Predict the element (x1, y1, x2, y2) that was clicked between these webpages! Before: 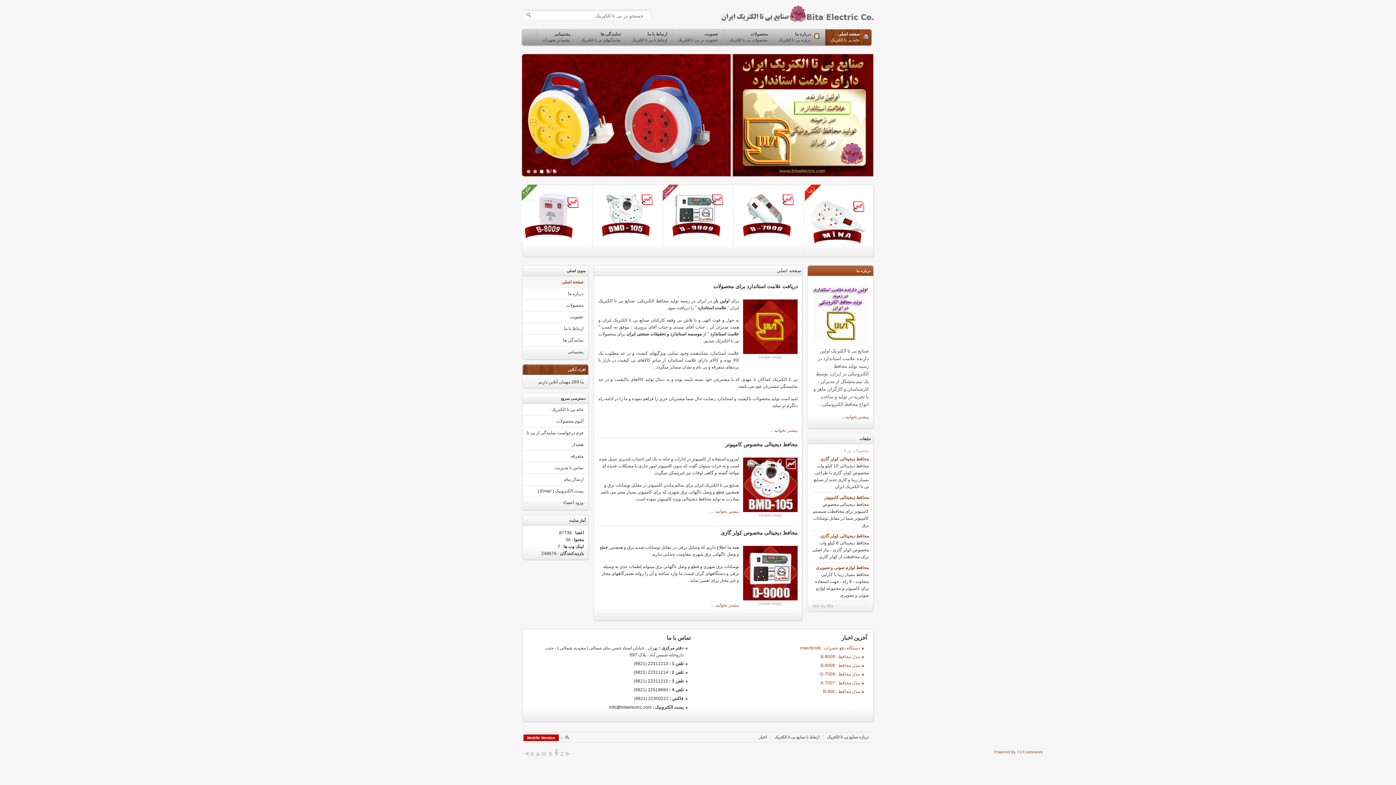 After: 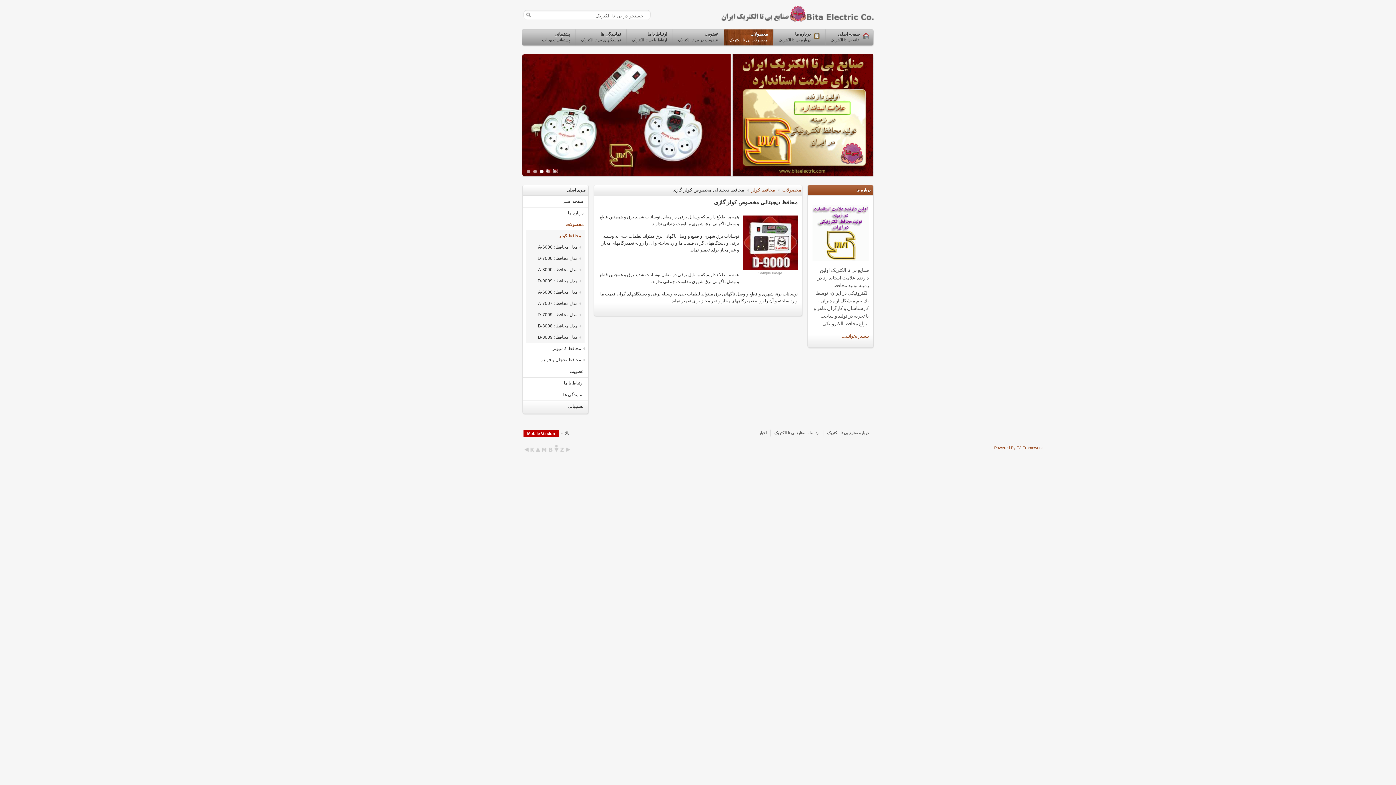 Action: label: بیشتر بخوانید ... bbox: (711, 602, 739, 608)